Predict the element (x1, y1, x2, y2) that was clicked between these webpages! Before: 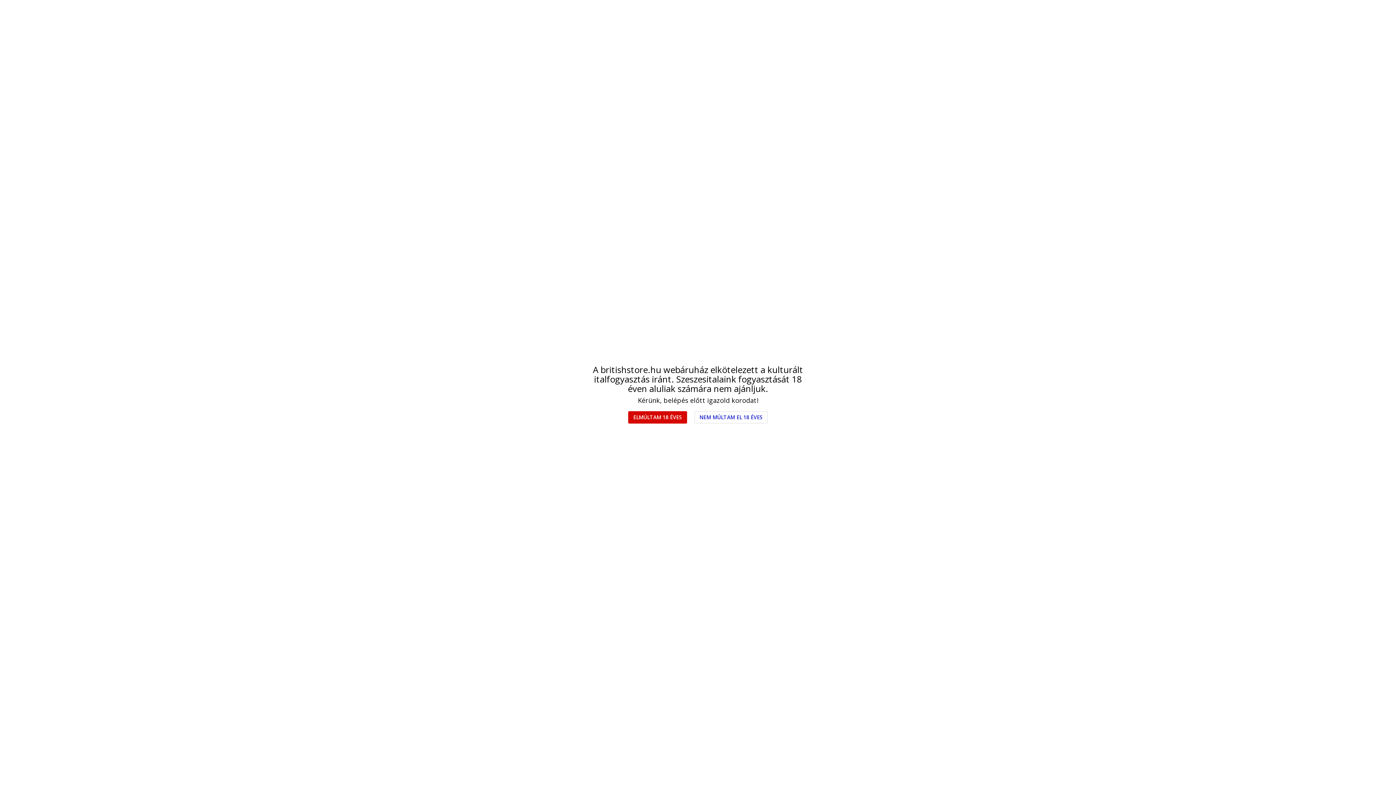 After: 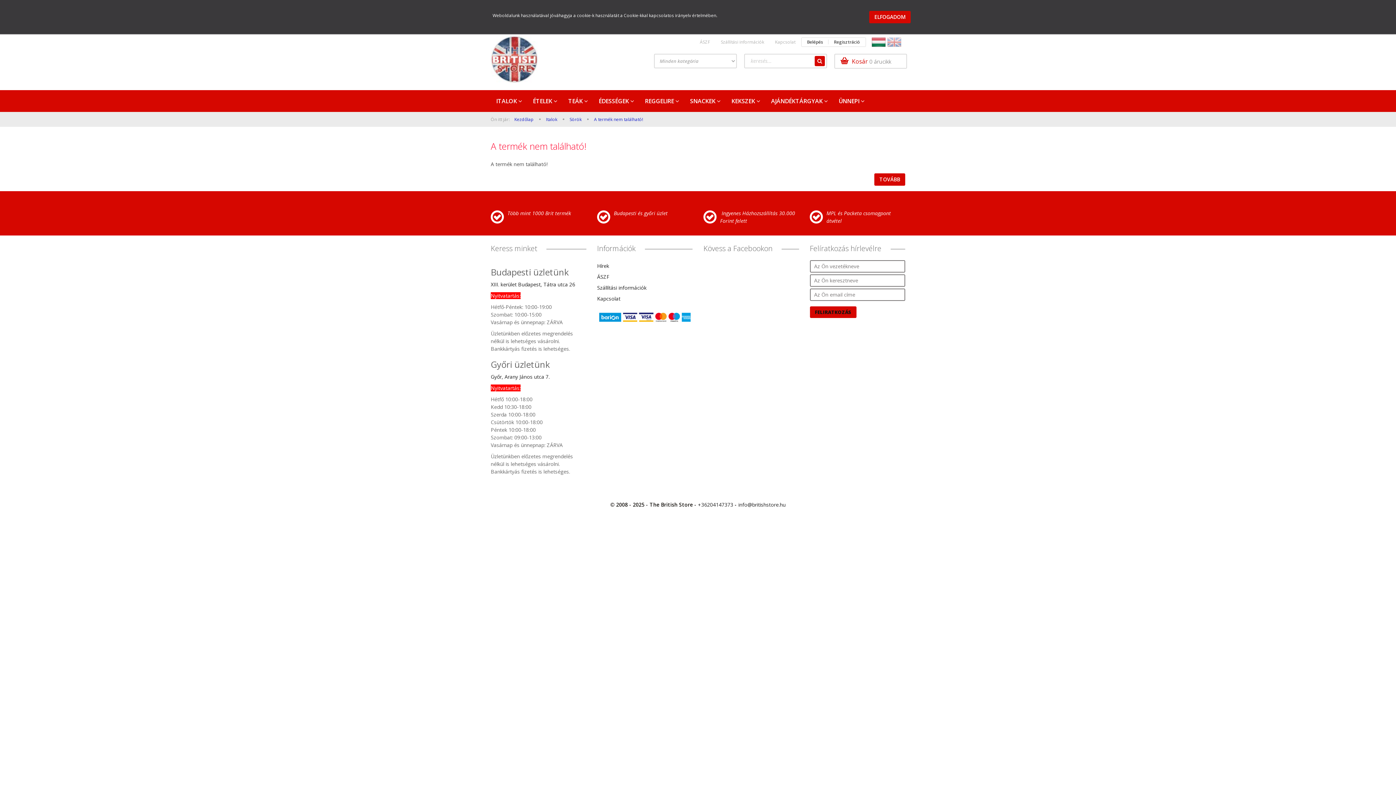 Action: label: ELMÚLTAM 18 ÉVES bbox: (628, 411, 687, 423)